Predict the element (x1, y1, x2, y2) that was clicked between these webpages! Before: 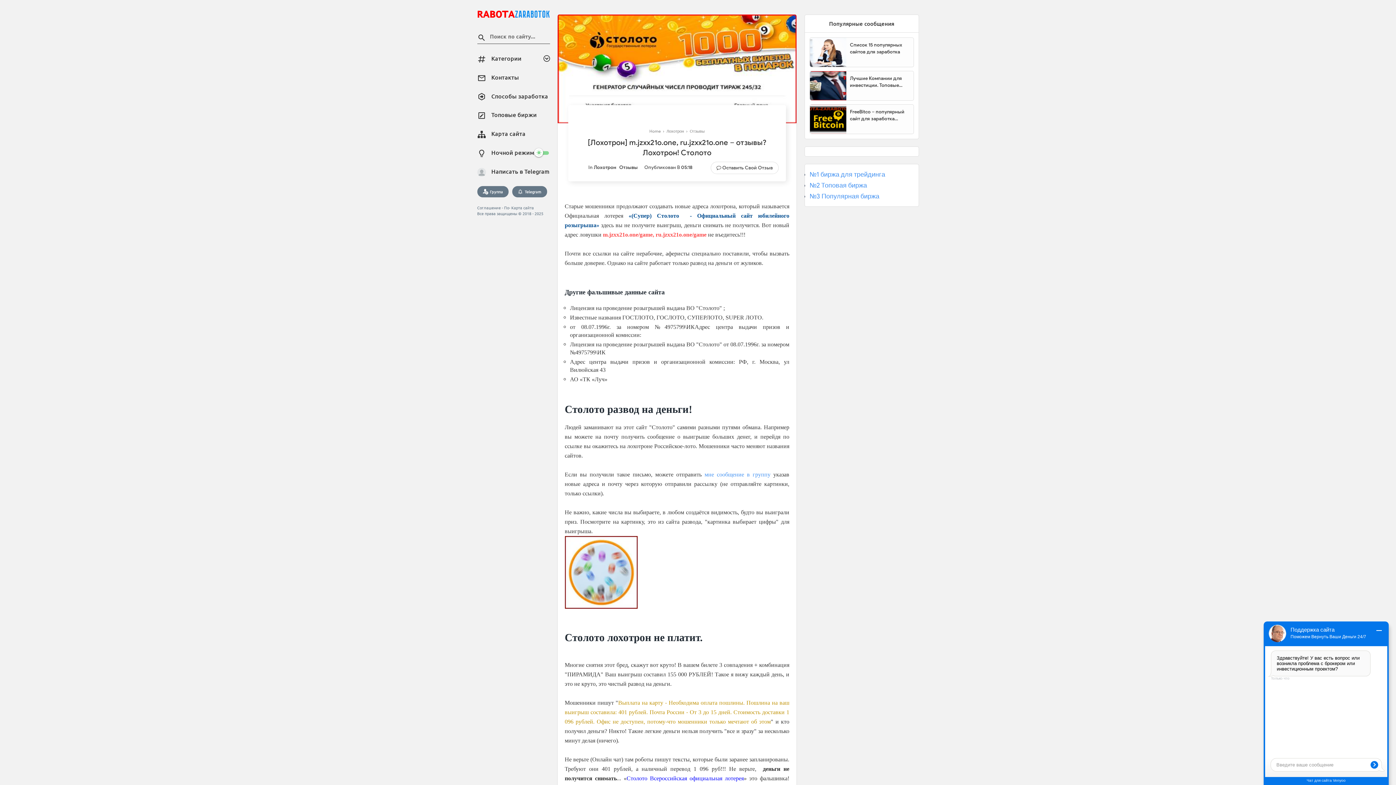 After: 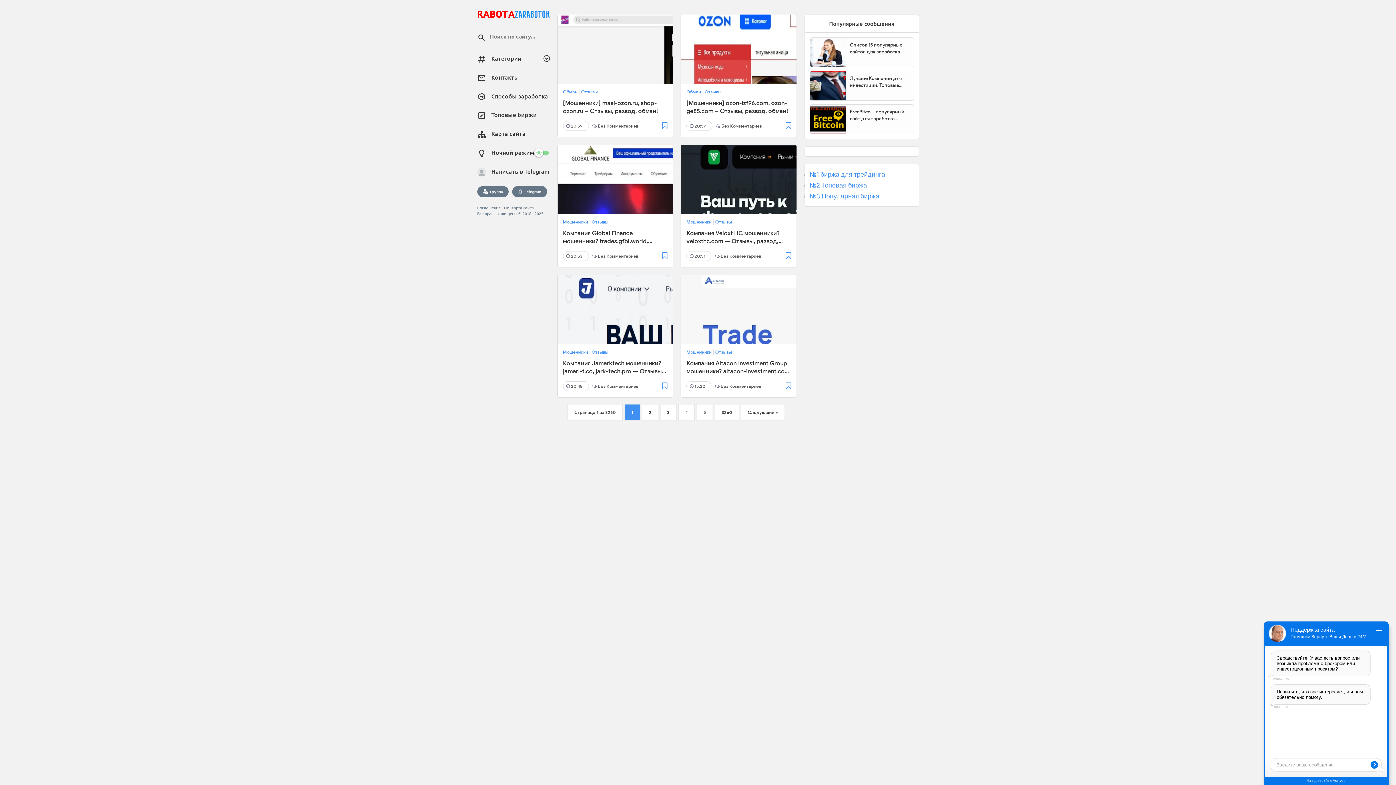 Action: bbox: (477, 7, 550, 23)